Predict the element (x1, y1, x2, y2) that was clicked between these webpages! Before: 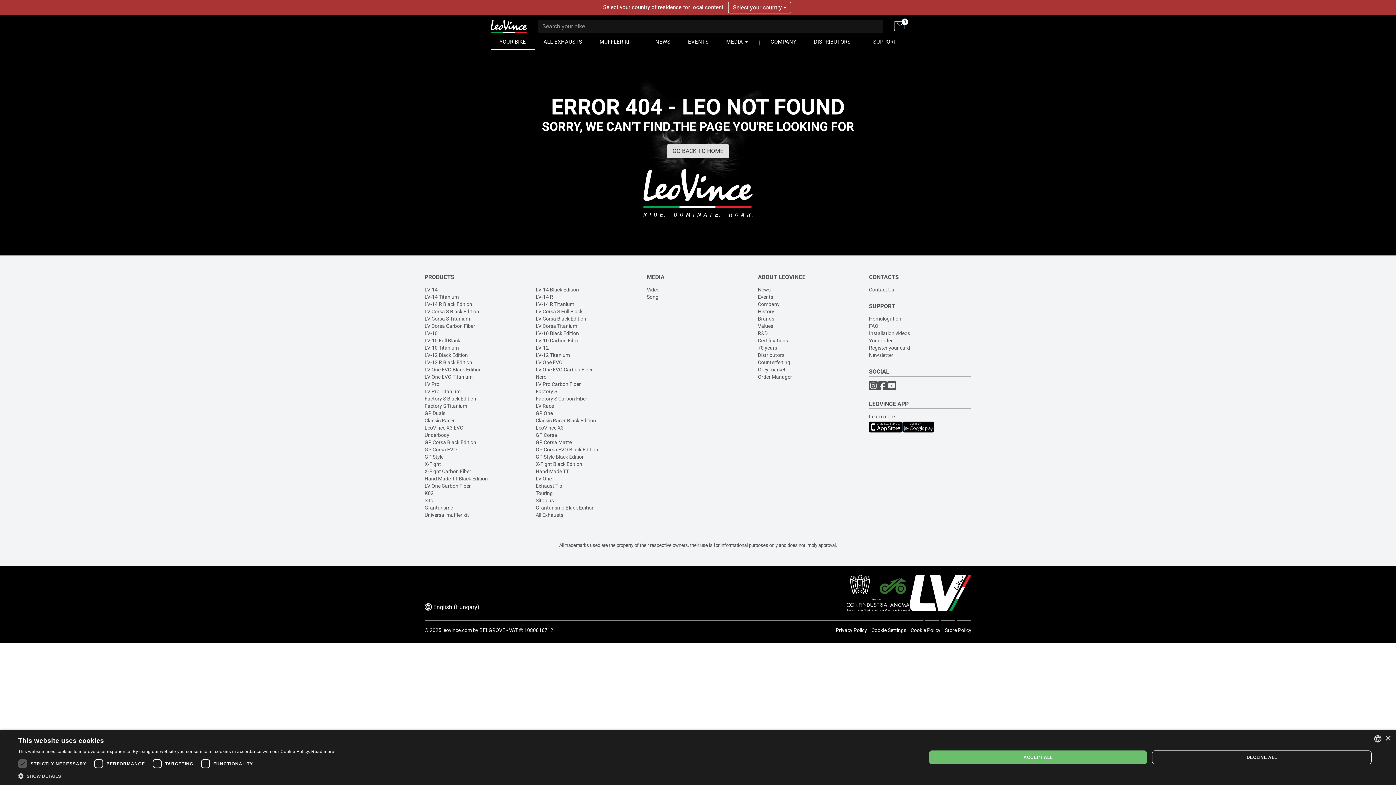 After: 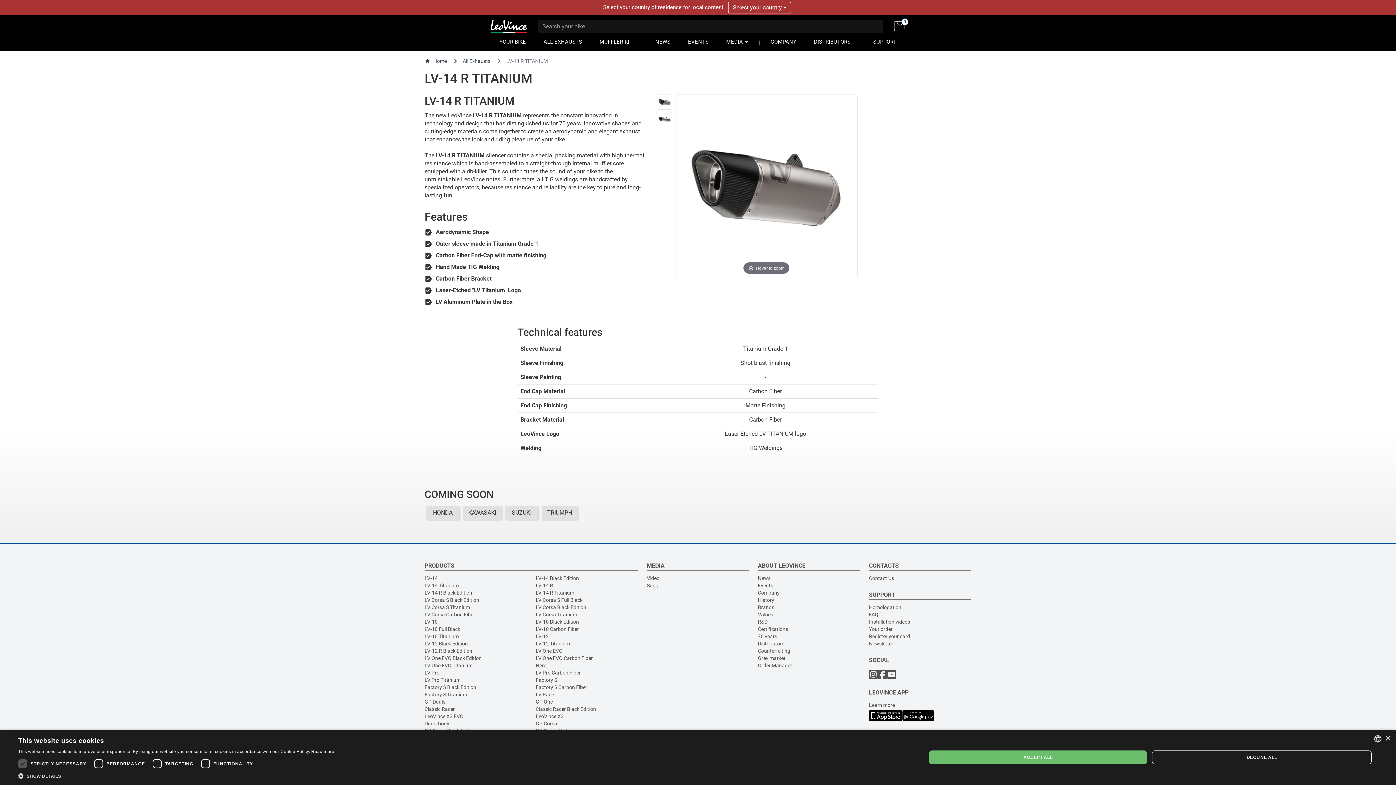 Action: bbox: (535, 301, 574, 307) label: LV-14 R Titanium